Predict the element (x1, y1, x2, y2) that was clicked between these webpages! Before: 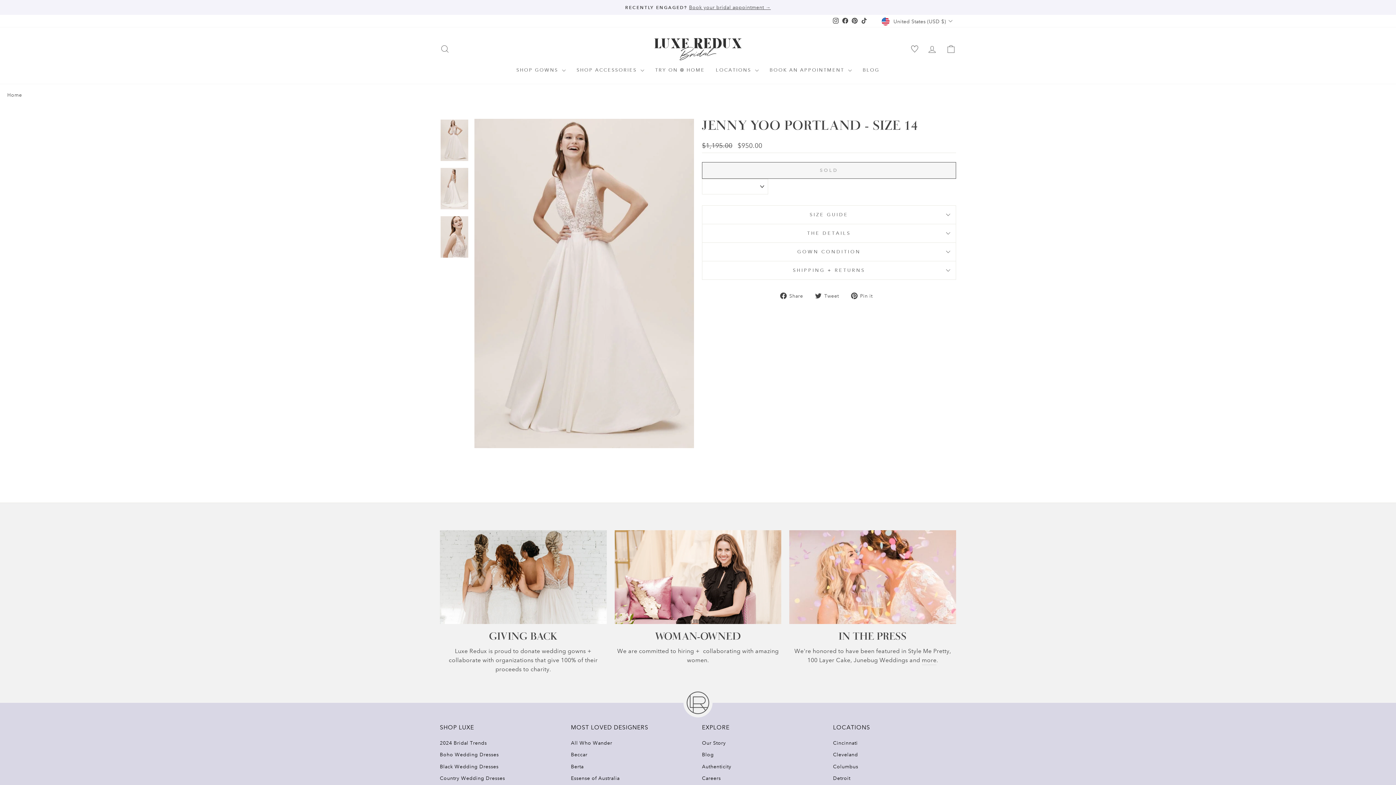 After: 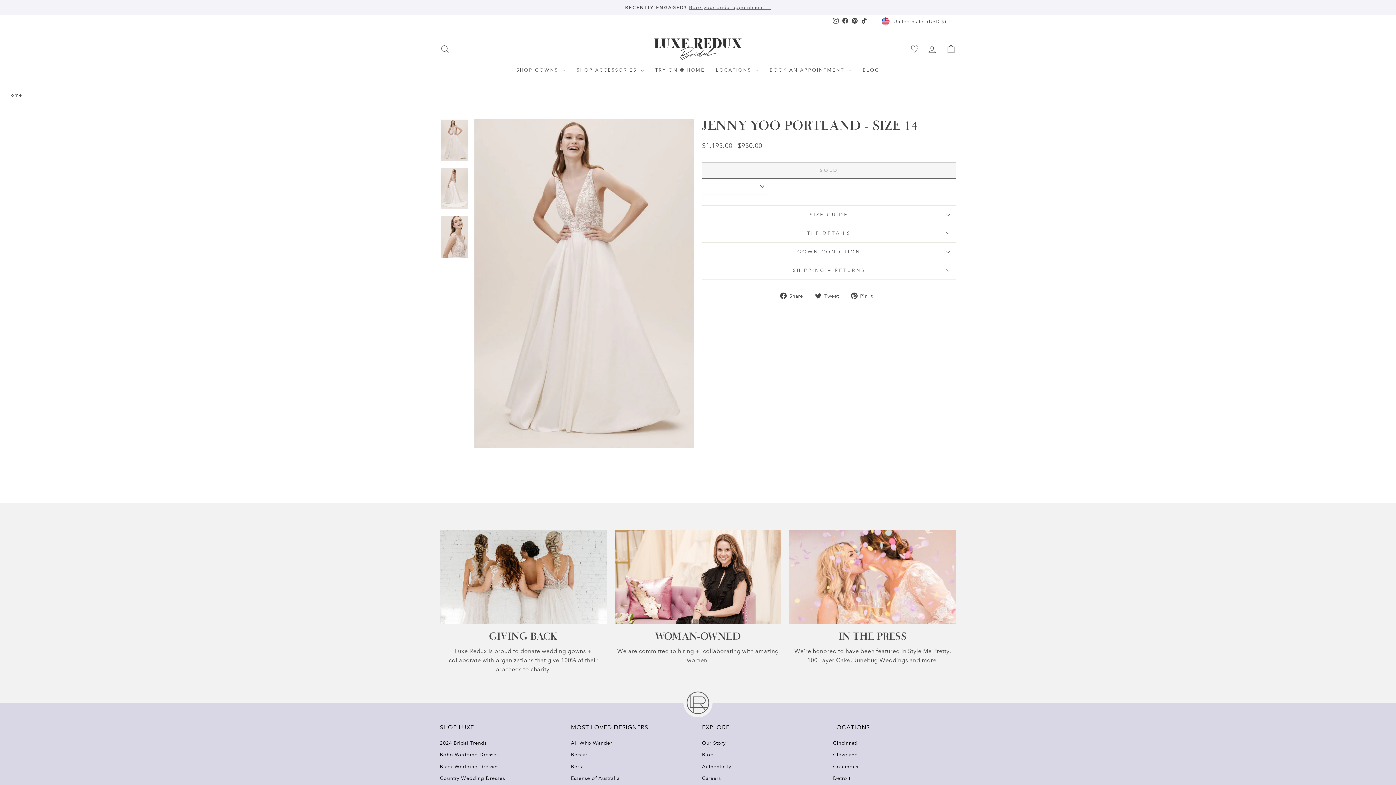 Action: label: Giving Back bbox: (440, 530, 606, 624)